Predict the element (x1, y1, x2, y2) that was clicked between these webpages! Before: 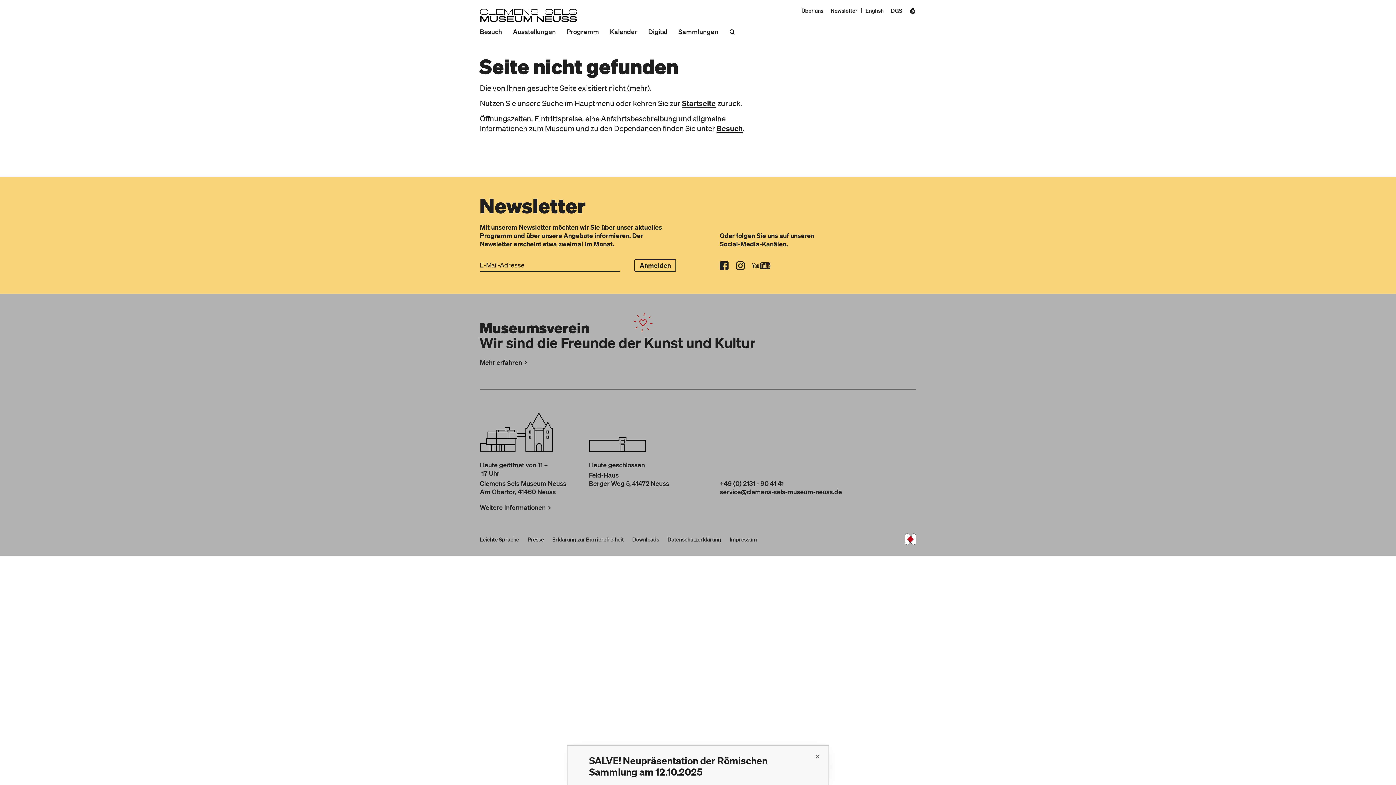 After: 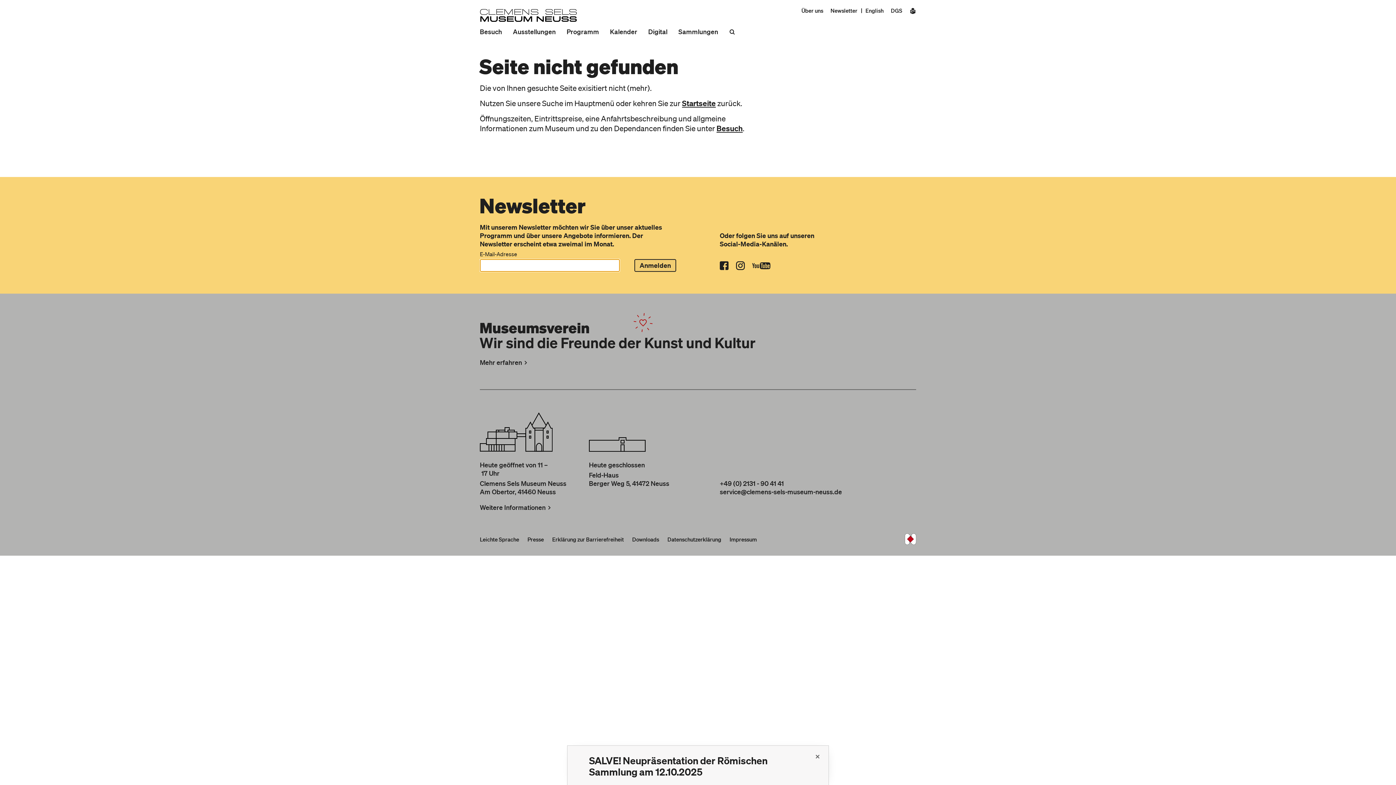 Action: bbox: (634, 259, 676, 272) label: Anmelden